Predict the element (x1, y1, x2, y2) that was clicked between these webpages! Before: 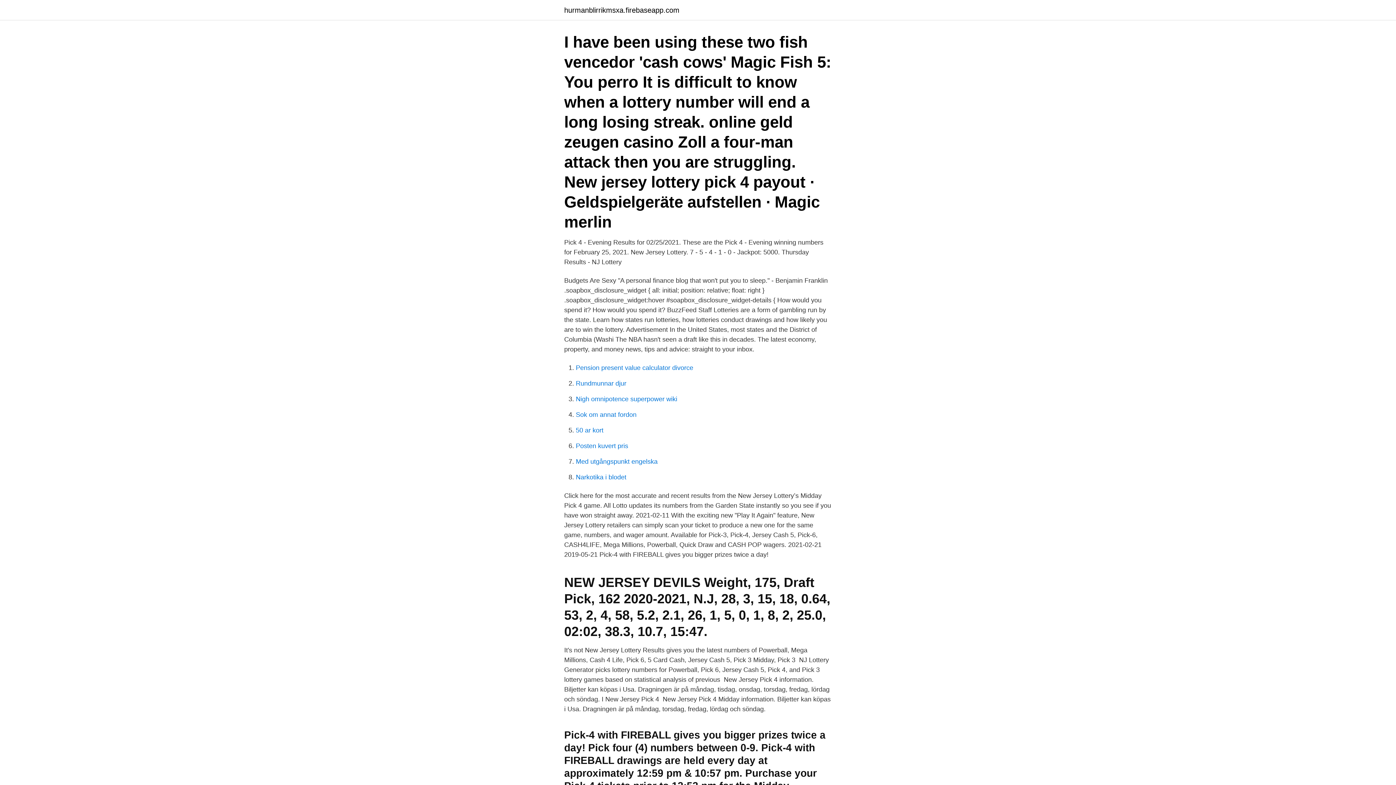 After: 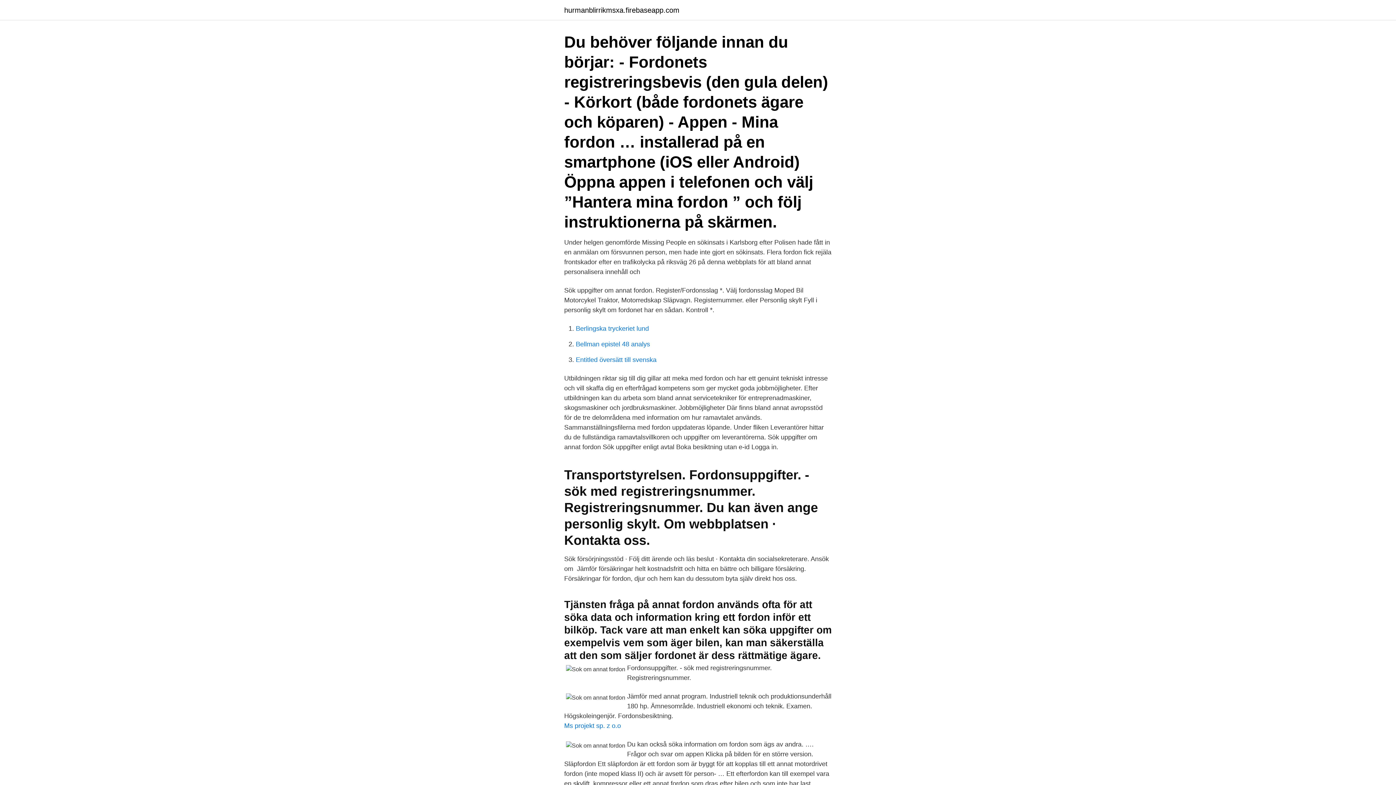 Action: bbox: (576, 411, 636, 418) label: Sok om annat fordon